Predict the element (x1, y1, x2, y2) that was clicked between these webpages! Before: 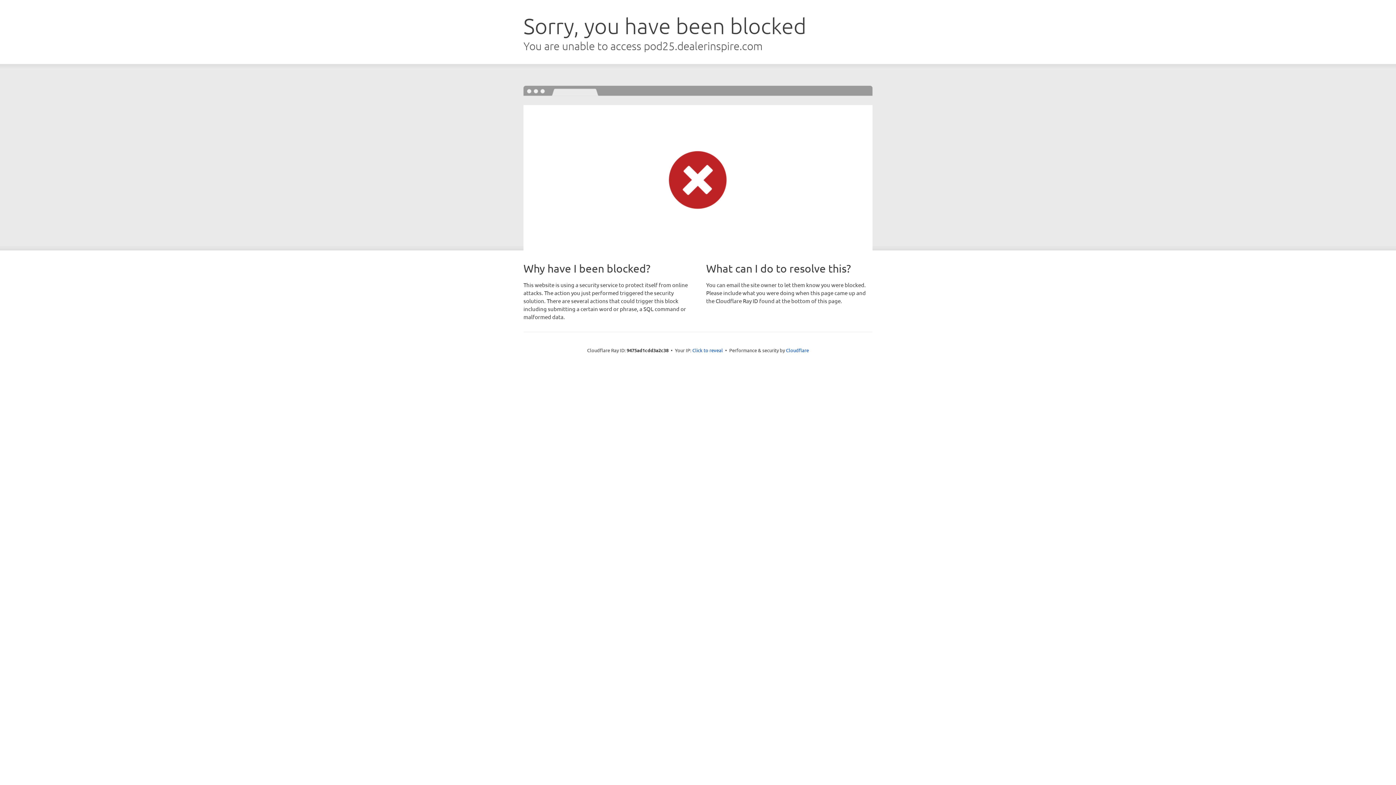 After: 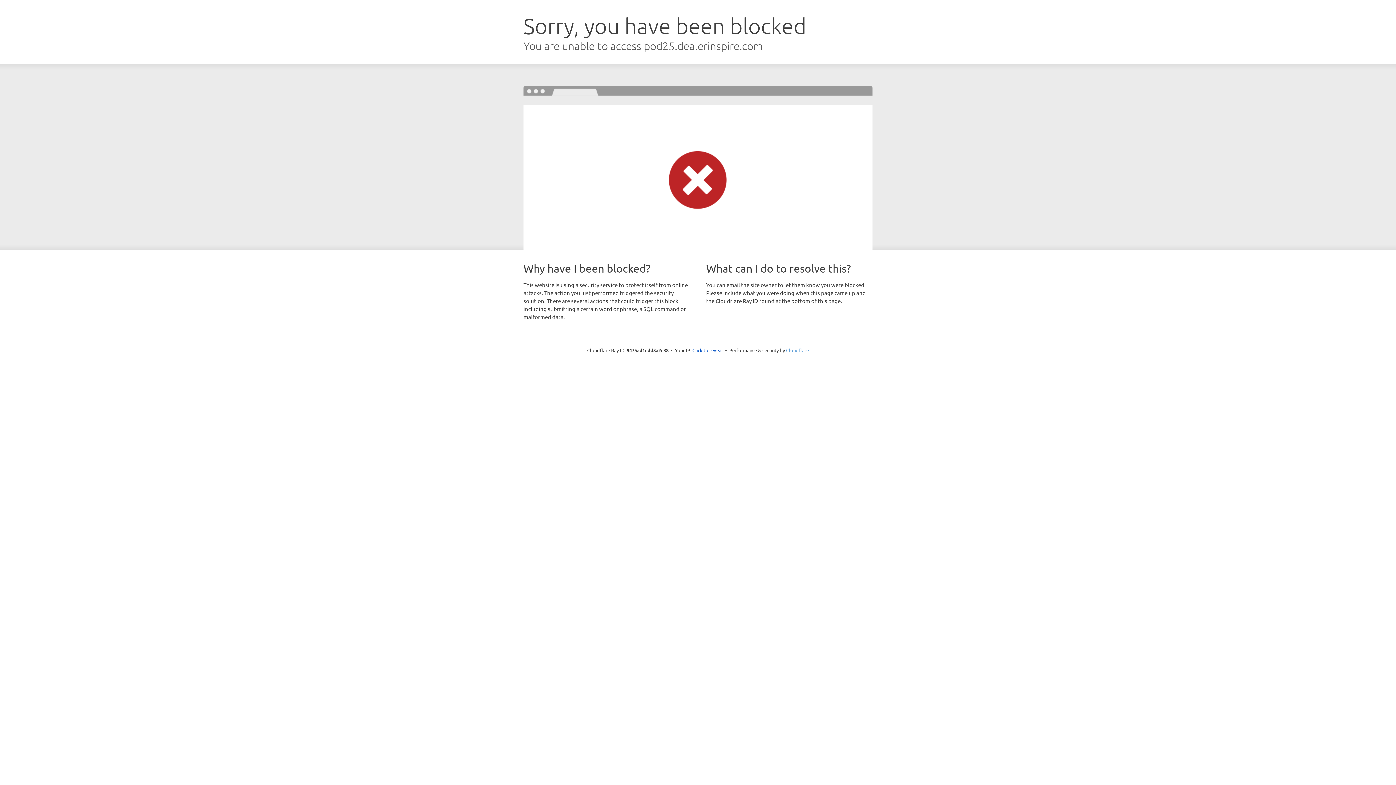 Action: label: Cloudflare bbox: (786, 347, 809, 353)